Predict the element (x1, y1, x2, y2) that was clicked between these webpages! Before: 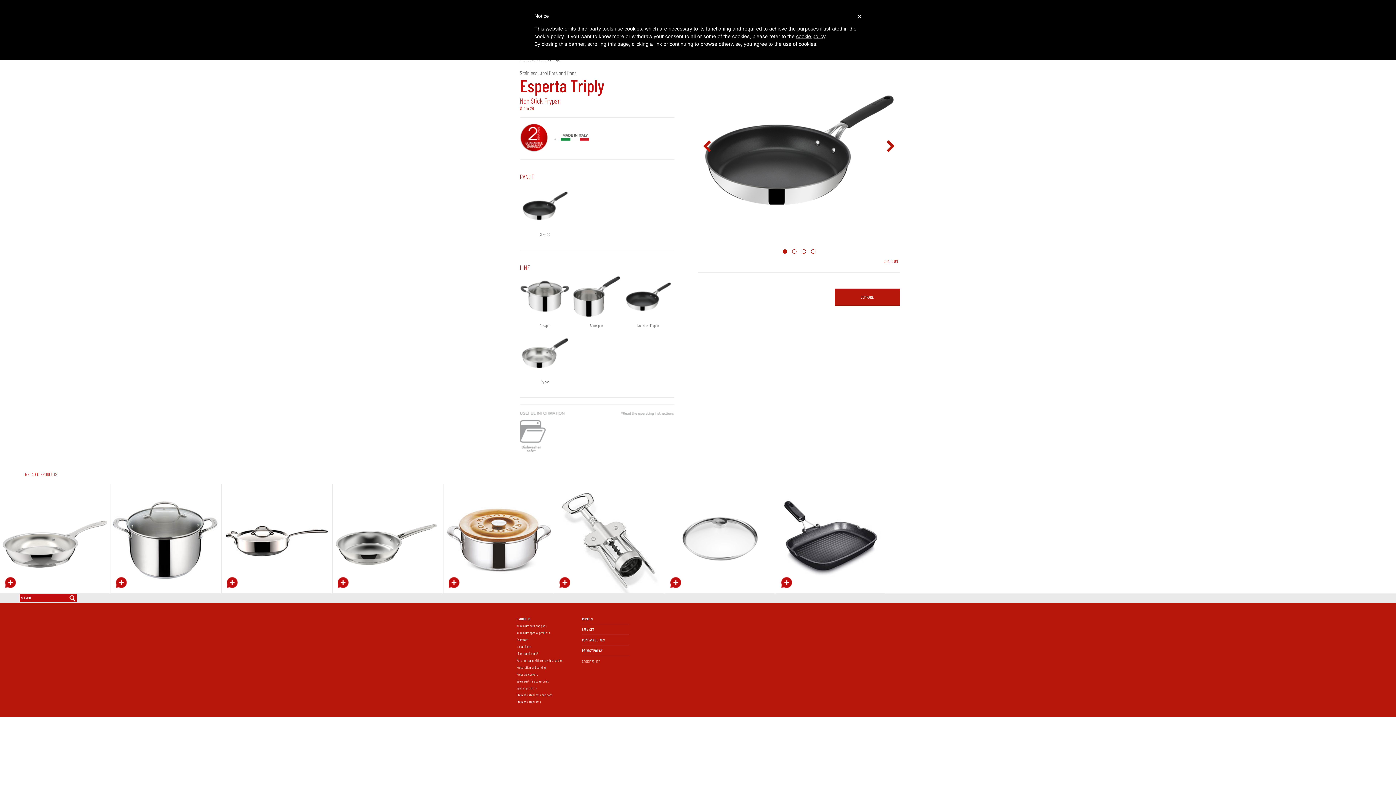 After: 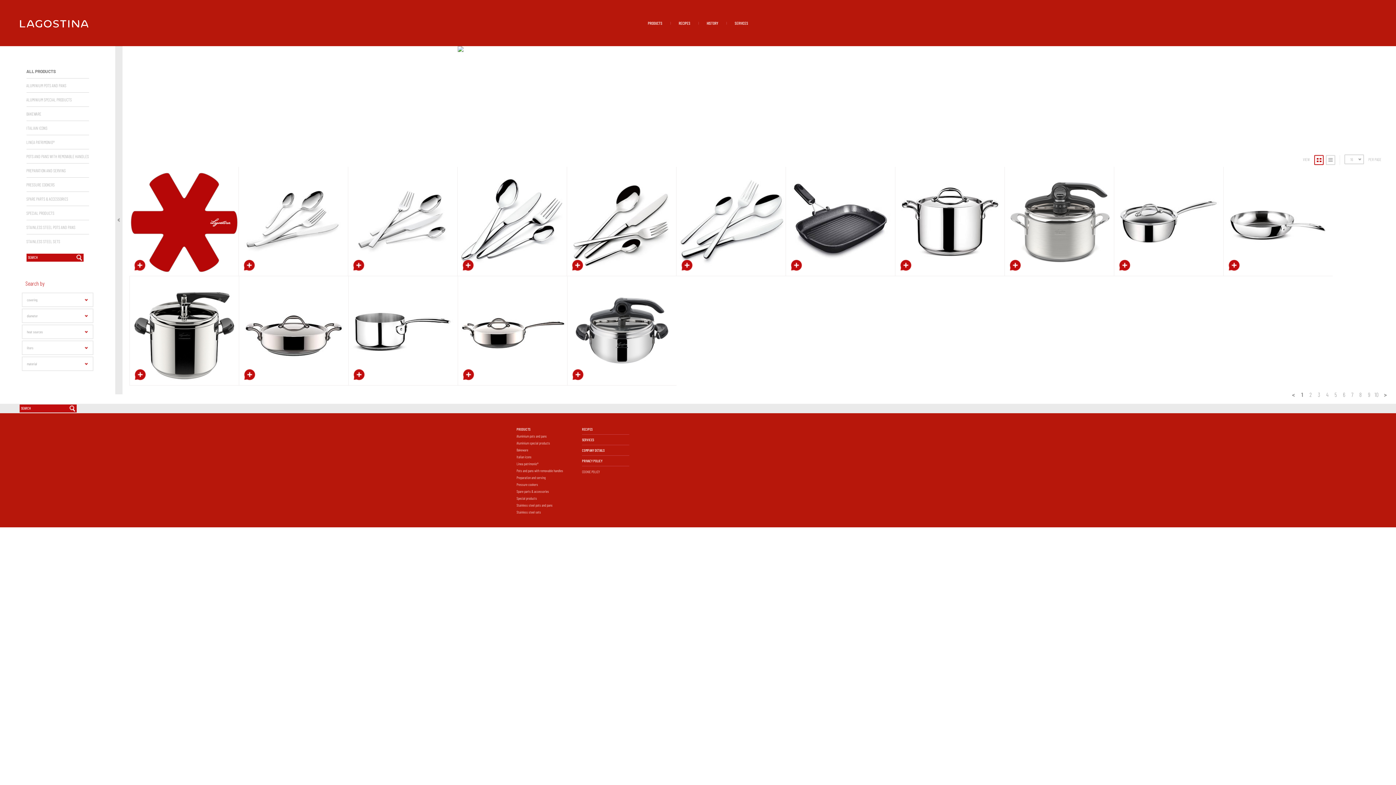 Action: bbox: (516, 617, 530, 621) label: PRODUCTS